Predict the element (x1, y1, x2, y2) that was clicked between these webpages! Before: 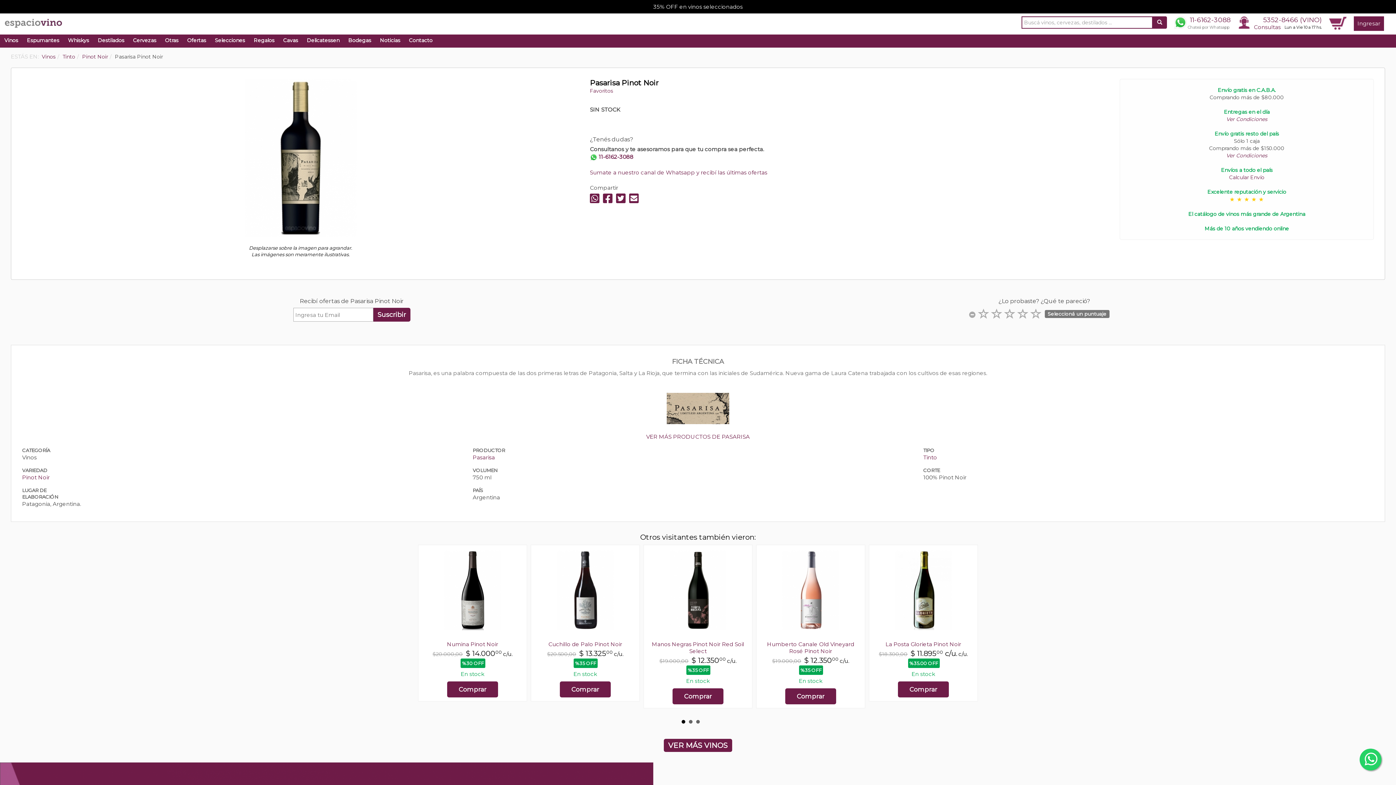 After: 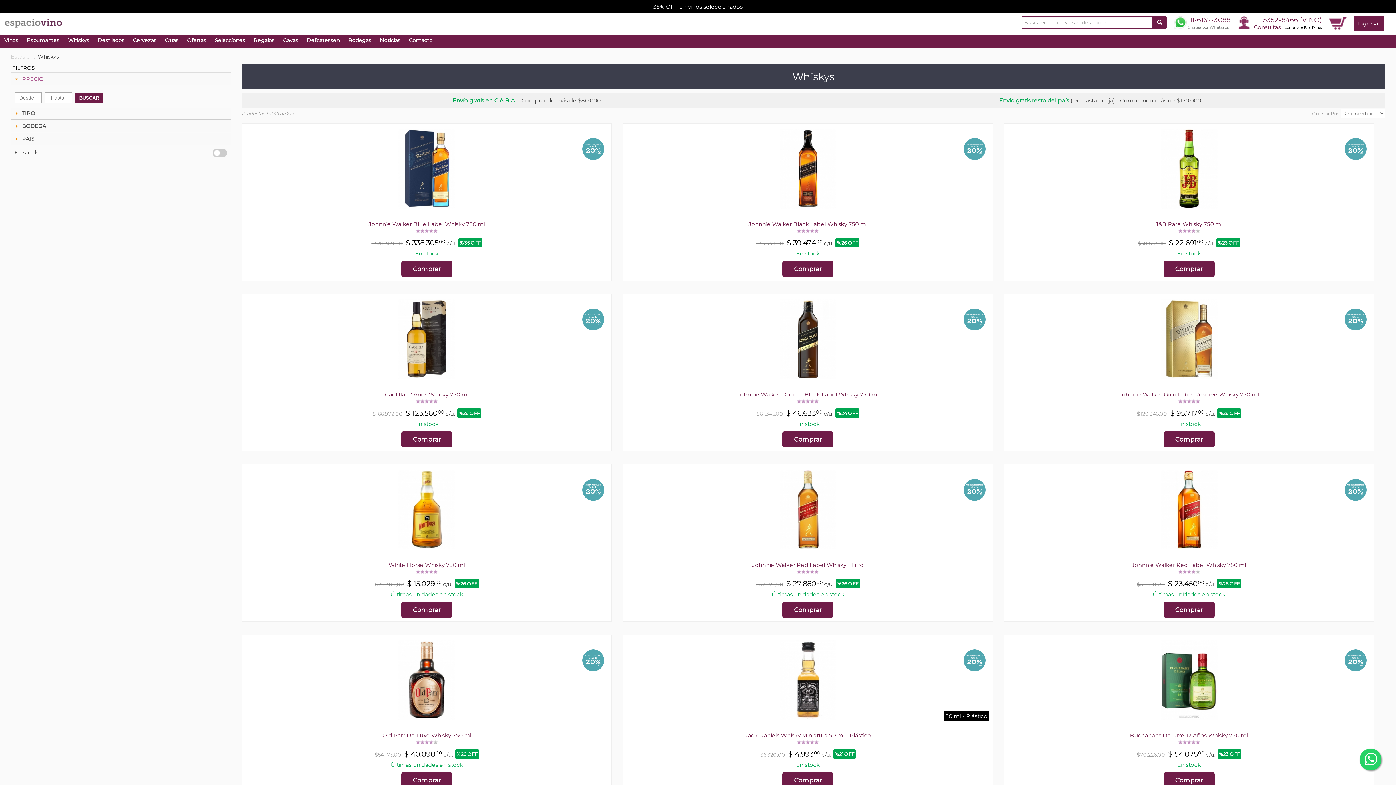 Action: bbox: (63, 34, 93, 47) label: Whiskys